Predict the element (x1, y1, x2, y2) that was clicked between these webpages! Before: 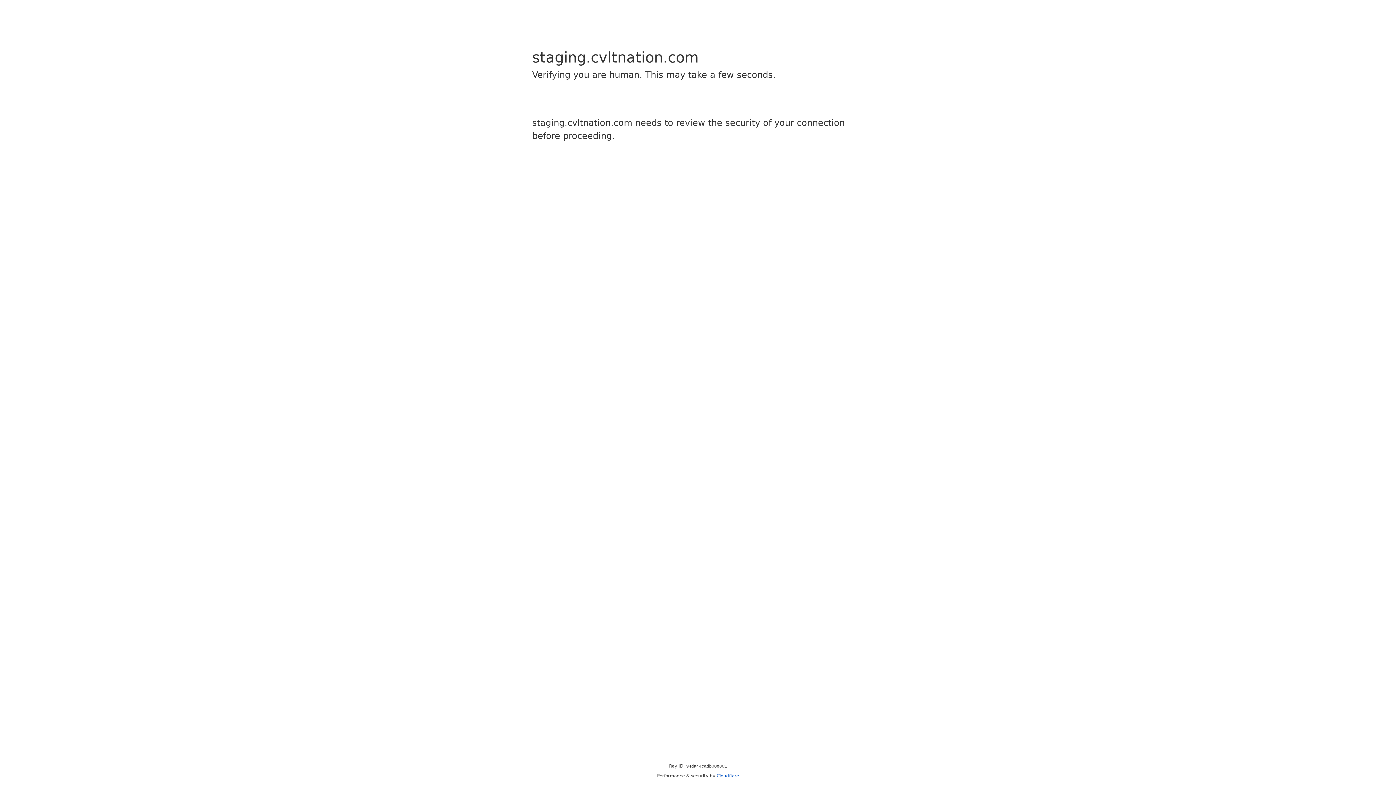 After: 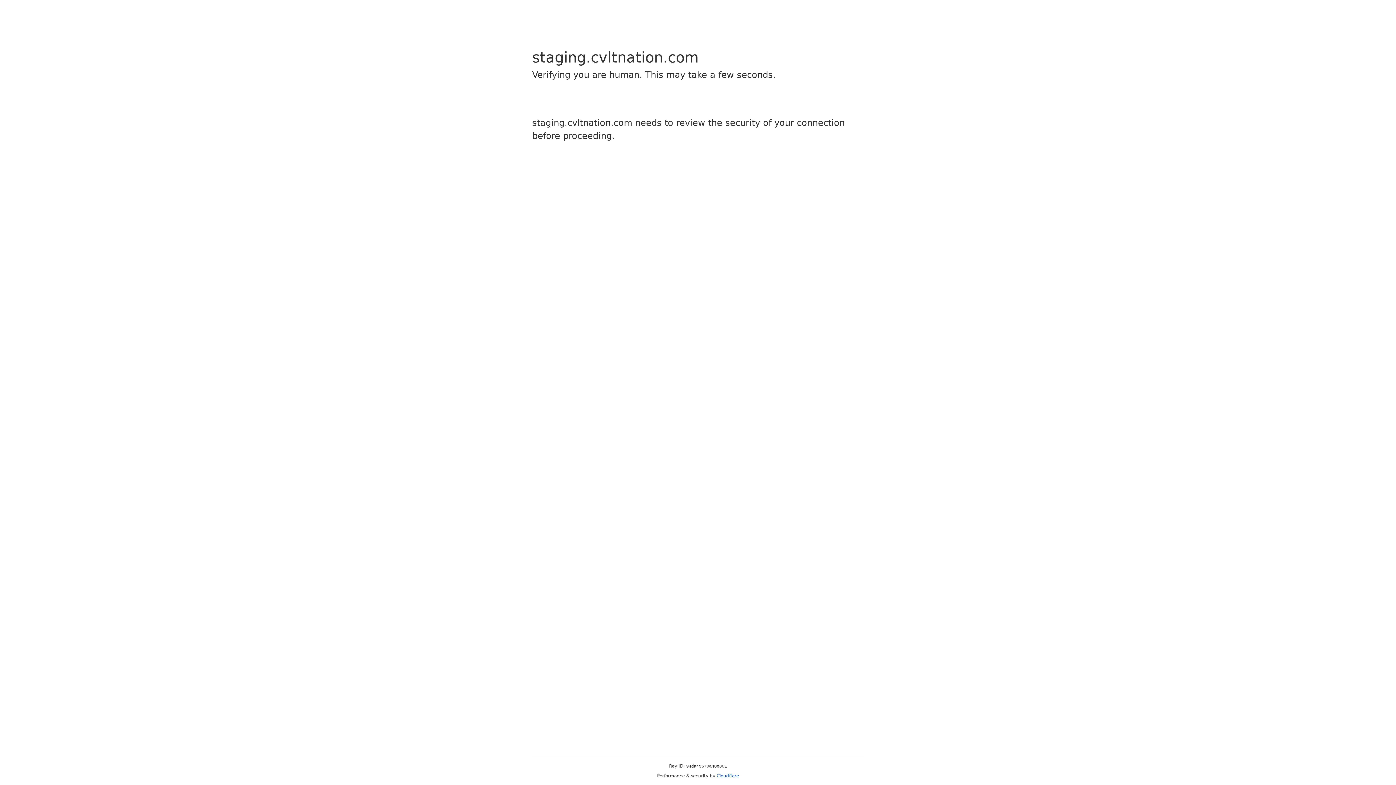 Action: label: Cloudflare bbox: (716, 773, 739, 778)